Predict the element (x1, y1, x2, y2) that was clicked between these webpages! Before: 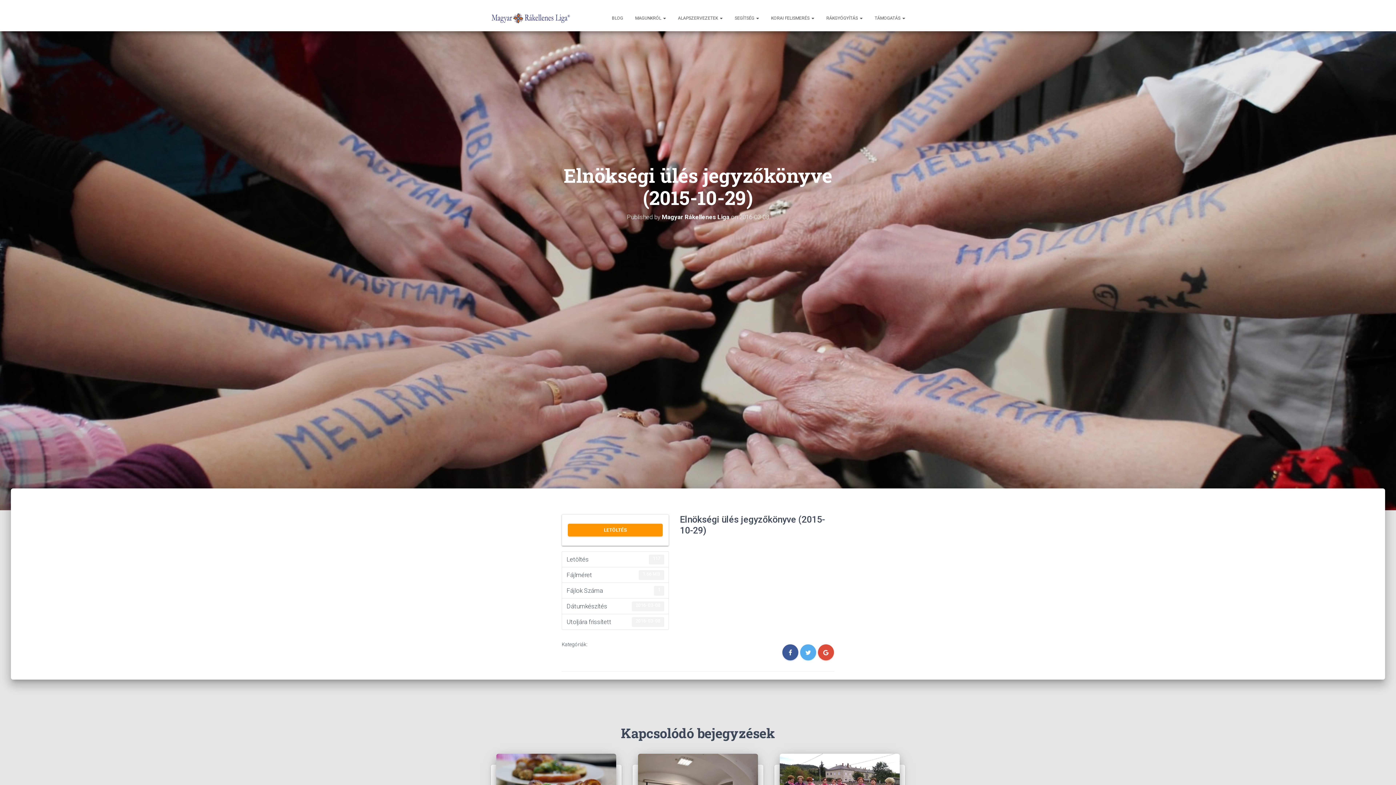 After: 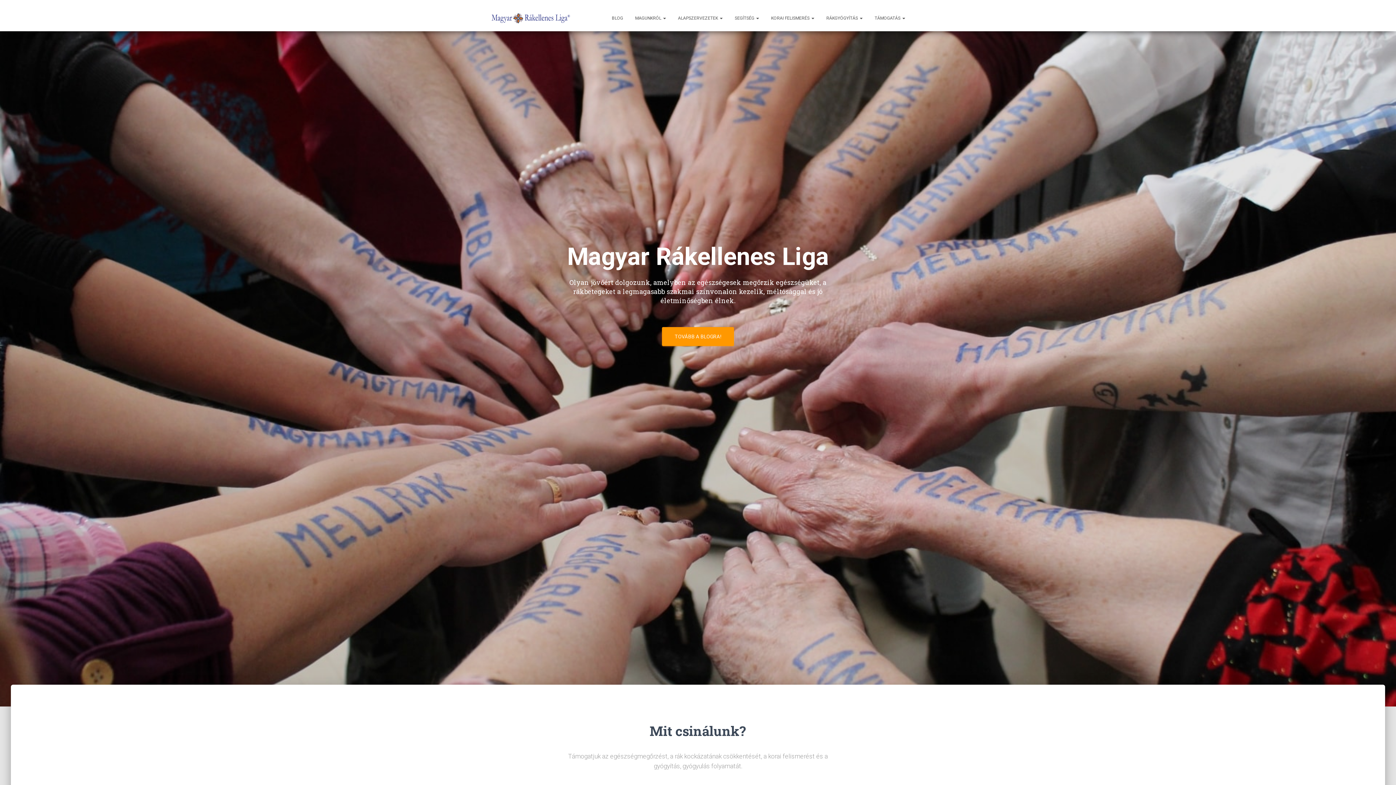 Action: bbox: (485, 9, 576, 27)